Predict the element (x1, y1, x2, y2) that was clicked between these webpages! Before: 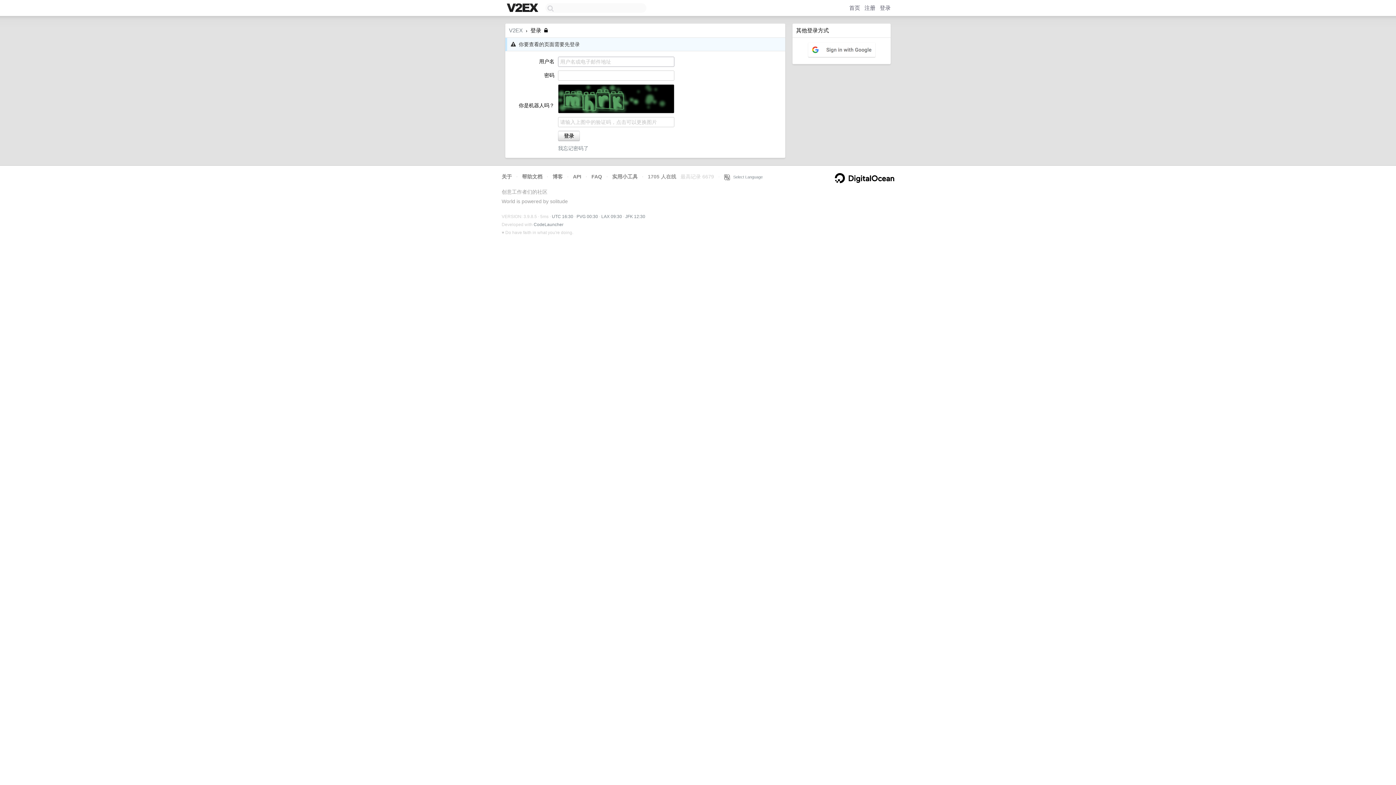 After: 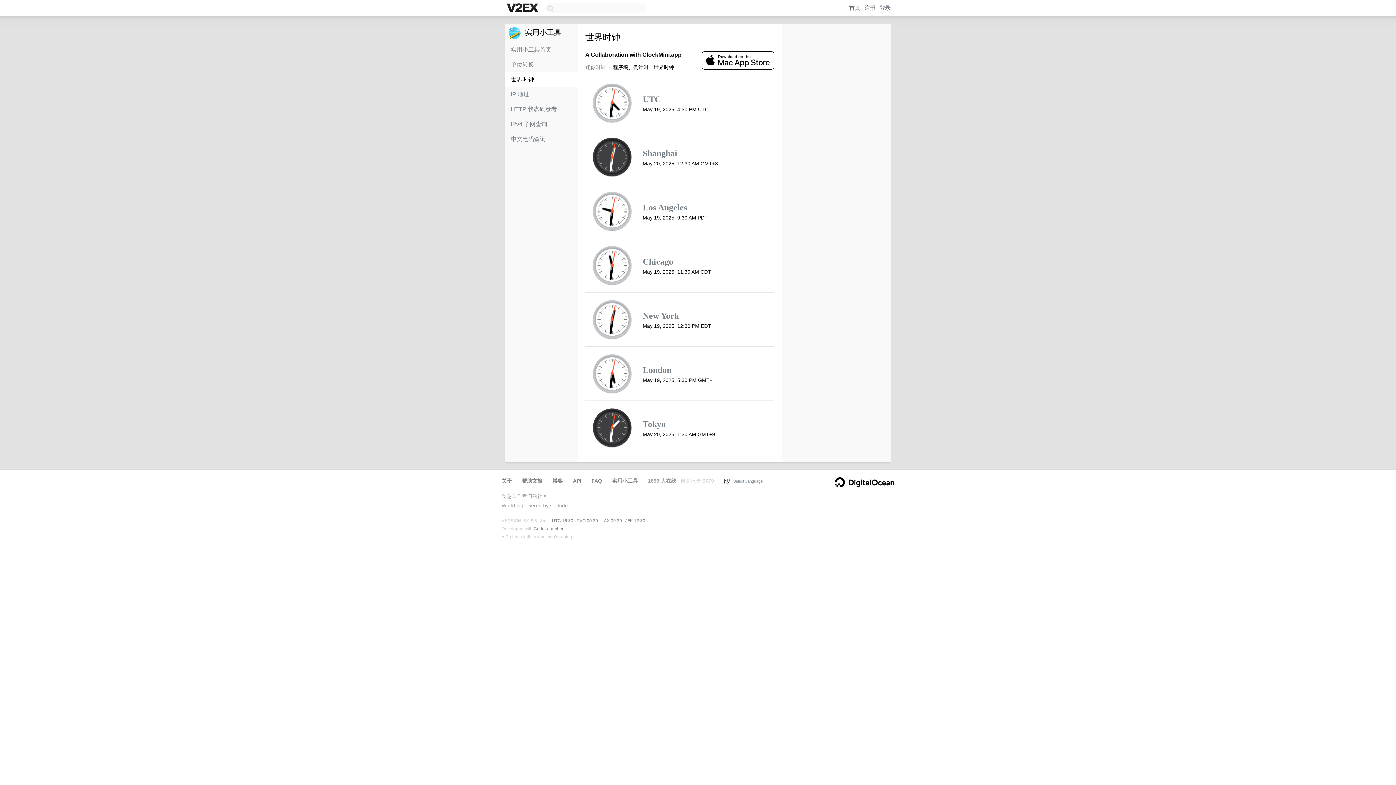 Action: label: LAX 09:30 bbox: (601, 214, 622, 219)